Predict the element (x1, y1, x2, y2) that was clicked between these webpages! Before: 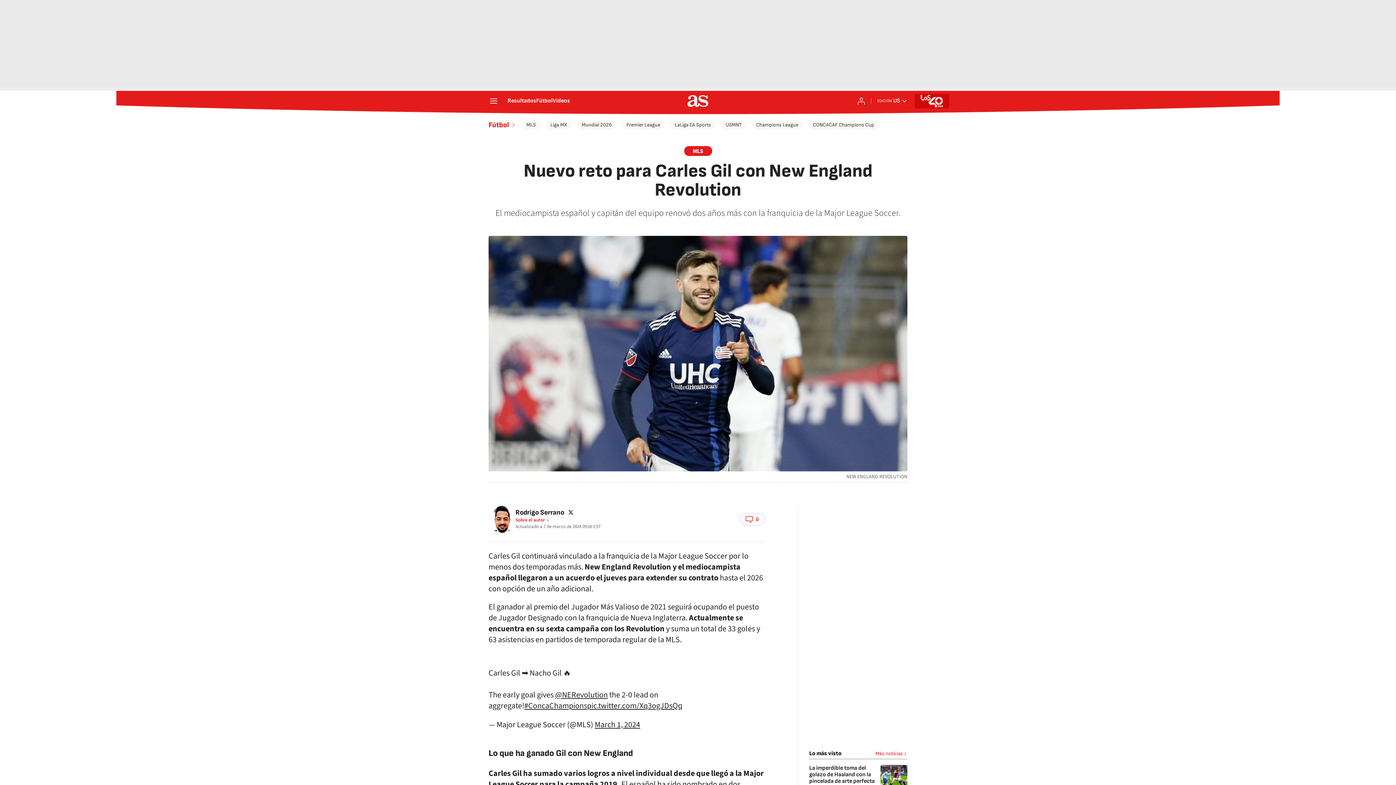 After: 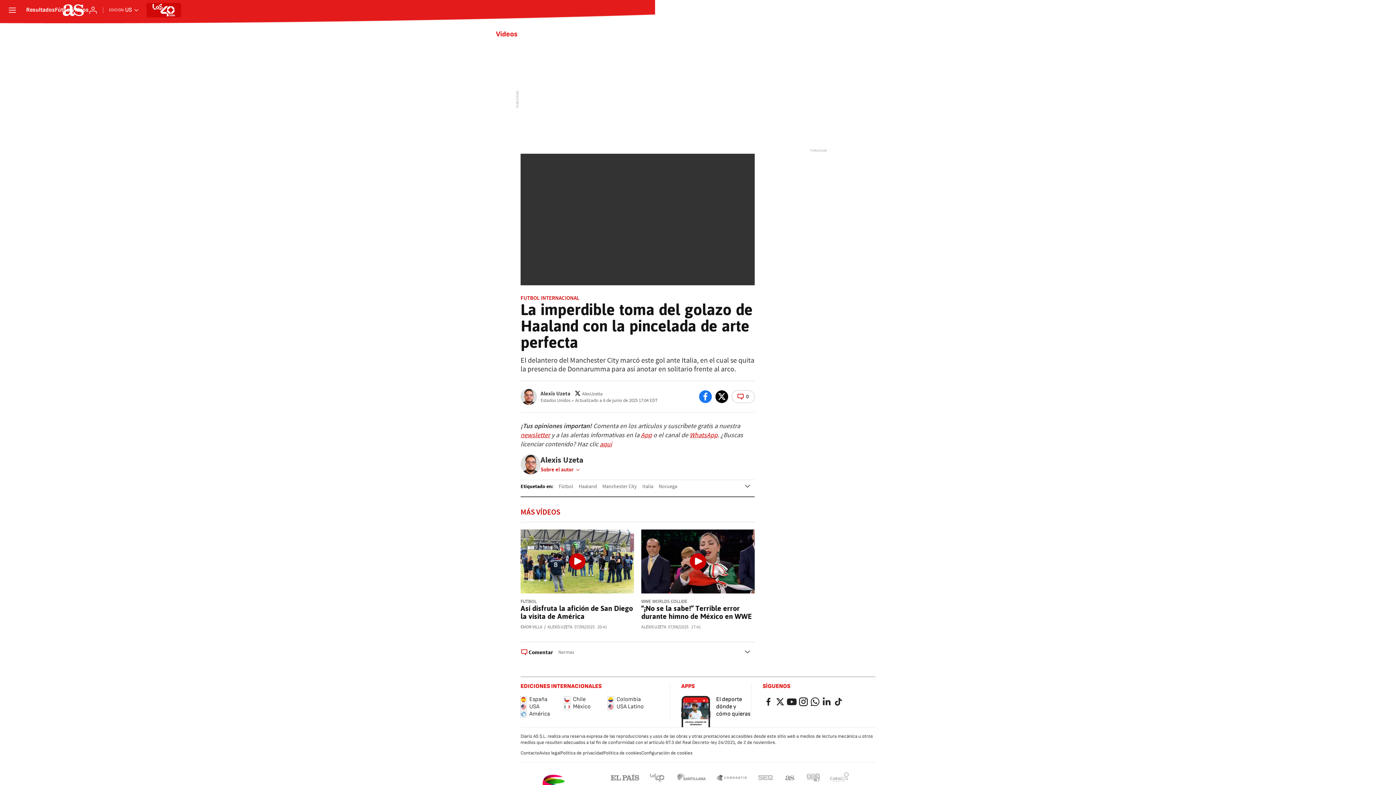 Action: bbox: (809, 765, 874, 785) label: La imperdible toma del golazo de Haaland con la pincelada de arte perfecta